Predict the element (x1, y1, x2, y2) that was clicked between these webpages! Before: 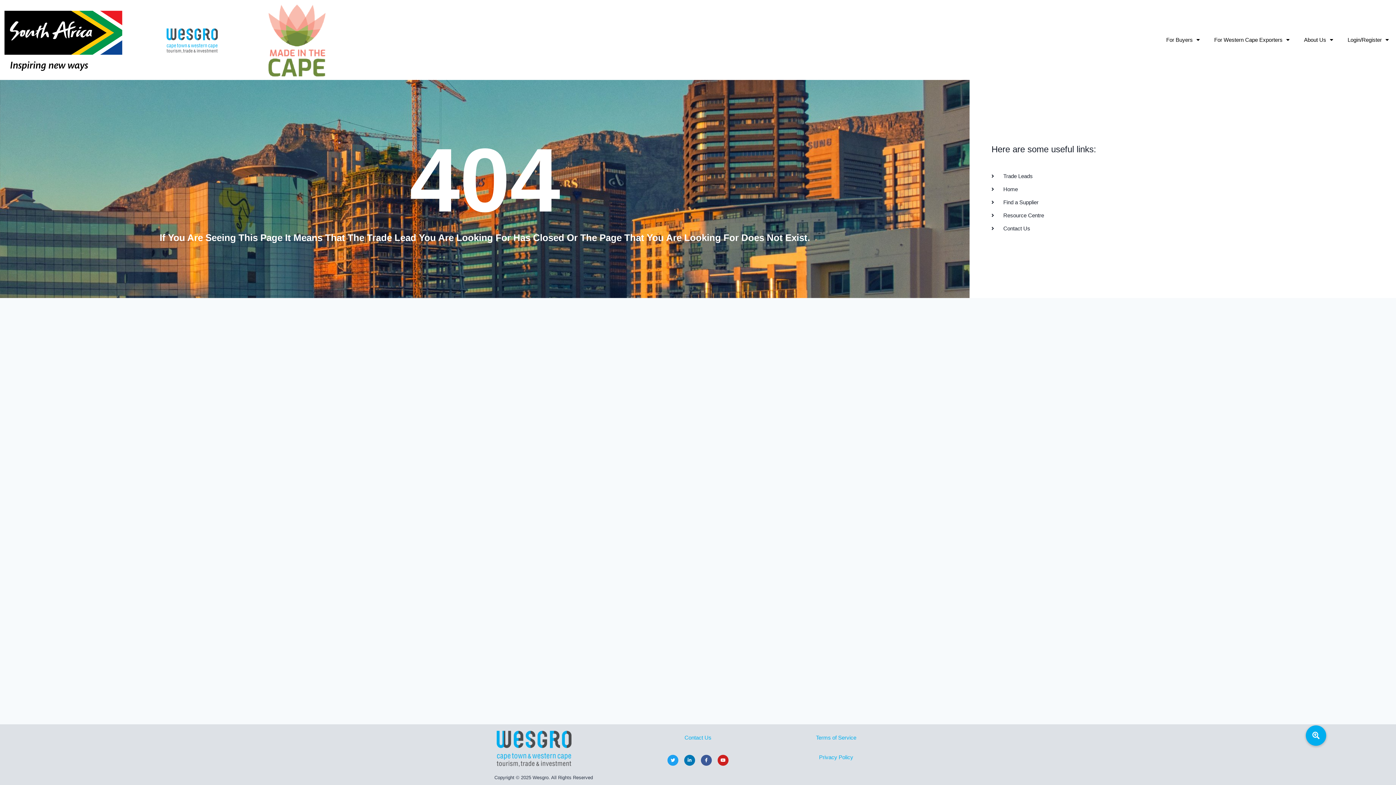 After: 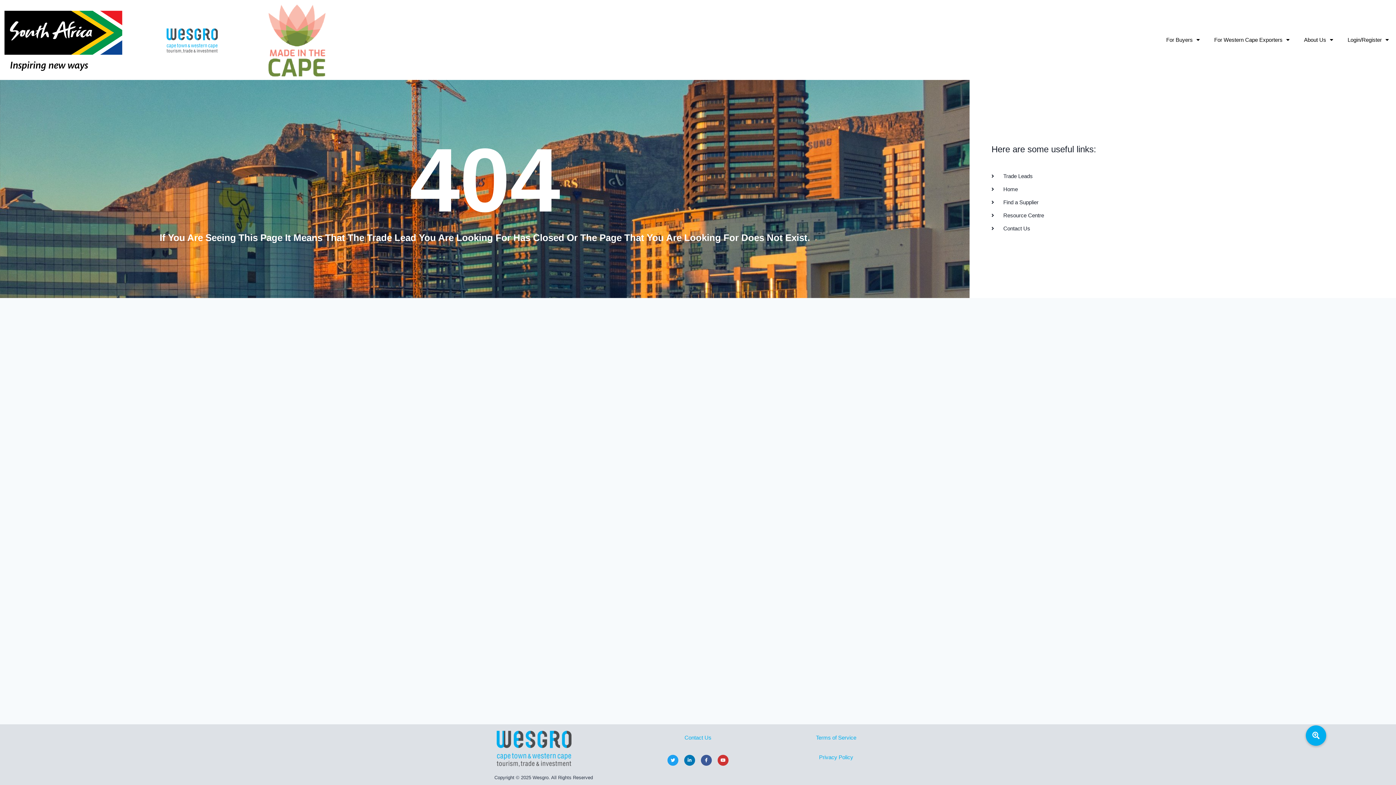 Action: label: Youtube bbox: (717, 755, 728, 766)